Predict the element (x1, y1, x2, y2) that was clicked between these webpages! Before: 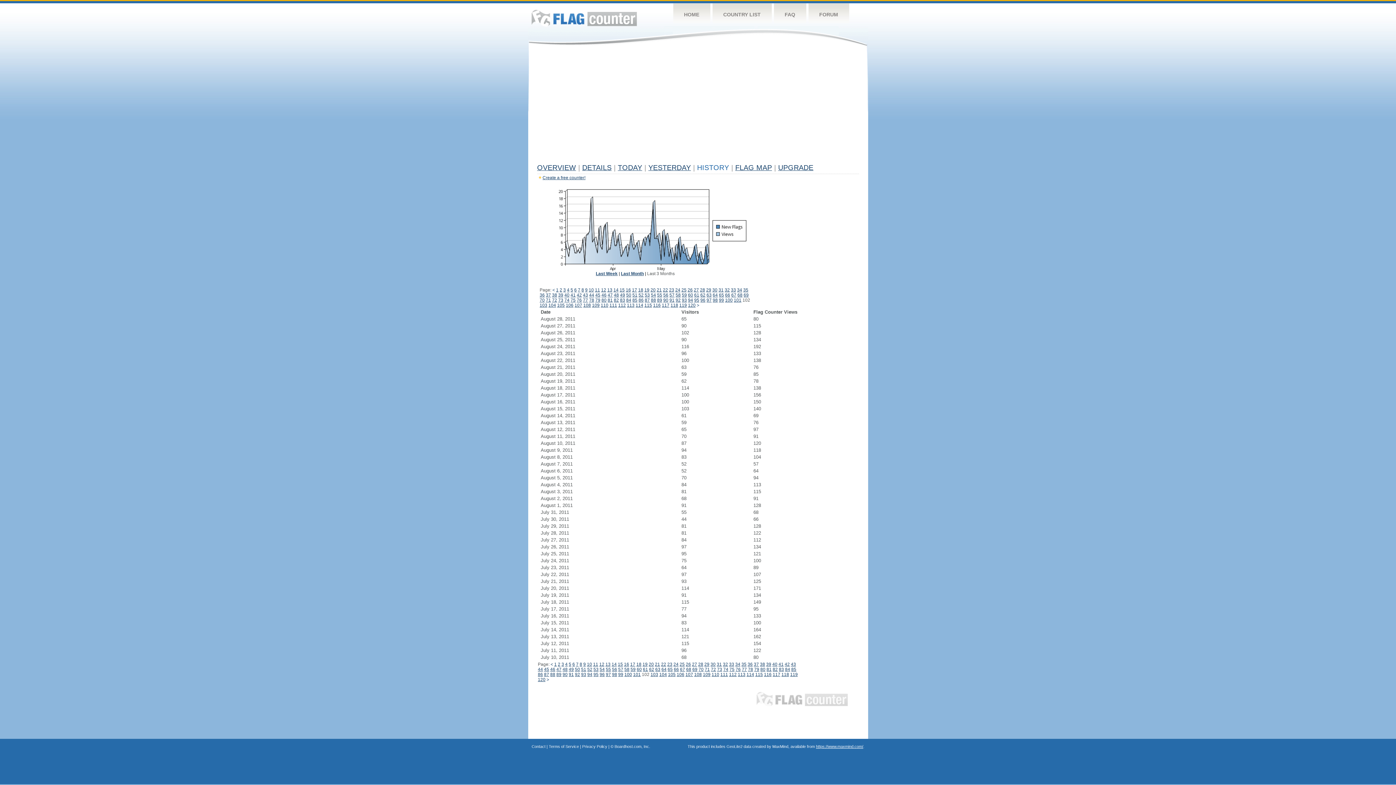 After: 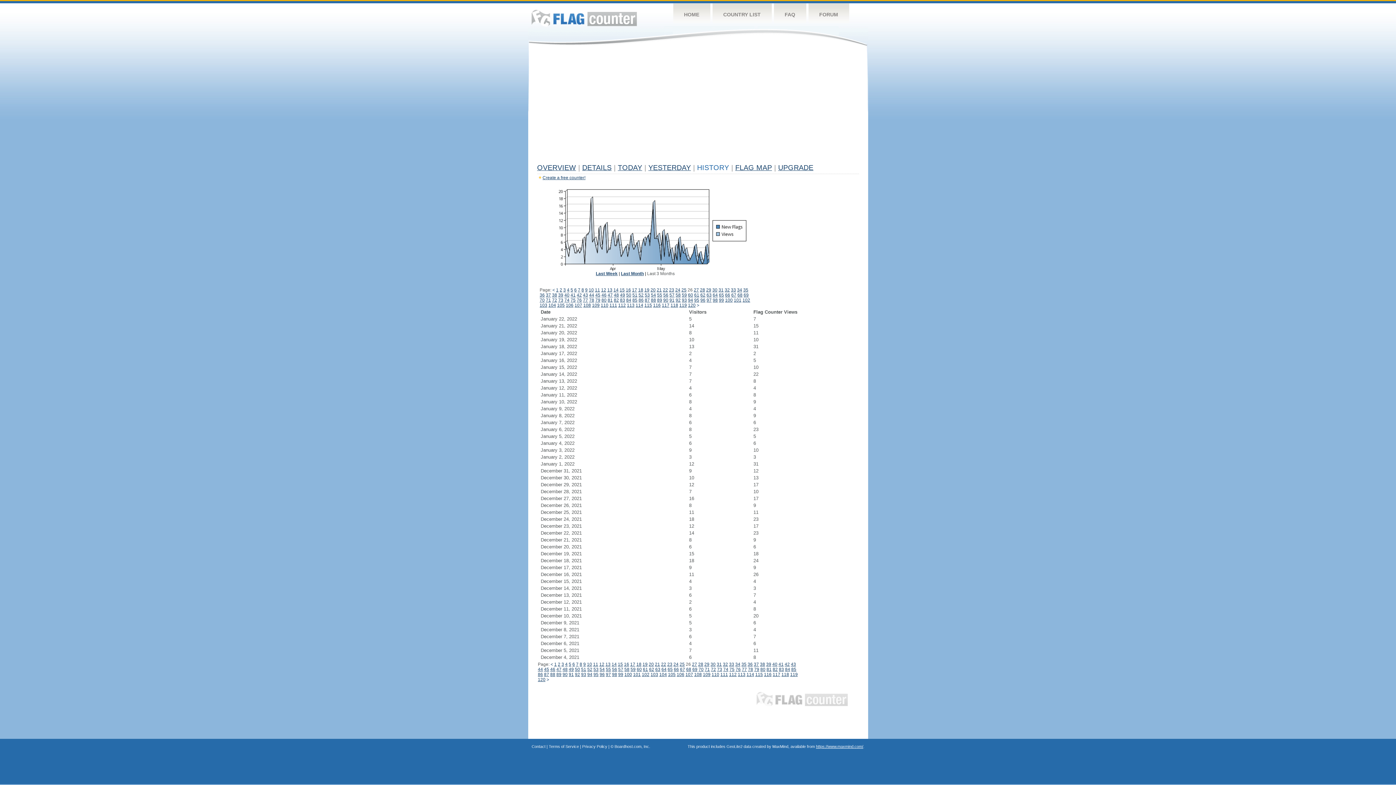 Action: bbox: (686, 662, 691, 667) label: 26